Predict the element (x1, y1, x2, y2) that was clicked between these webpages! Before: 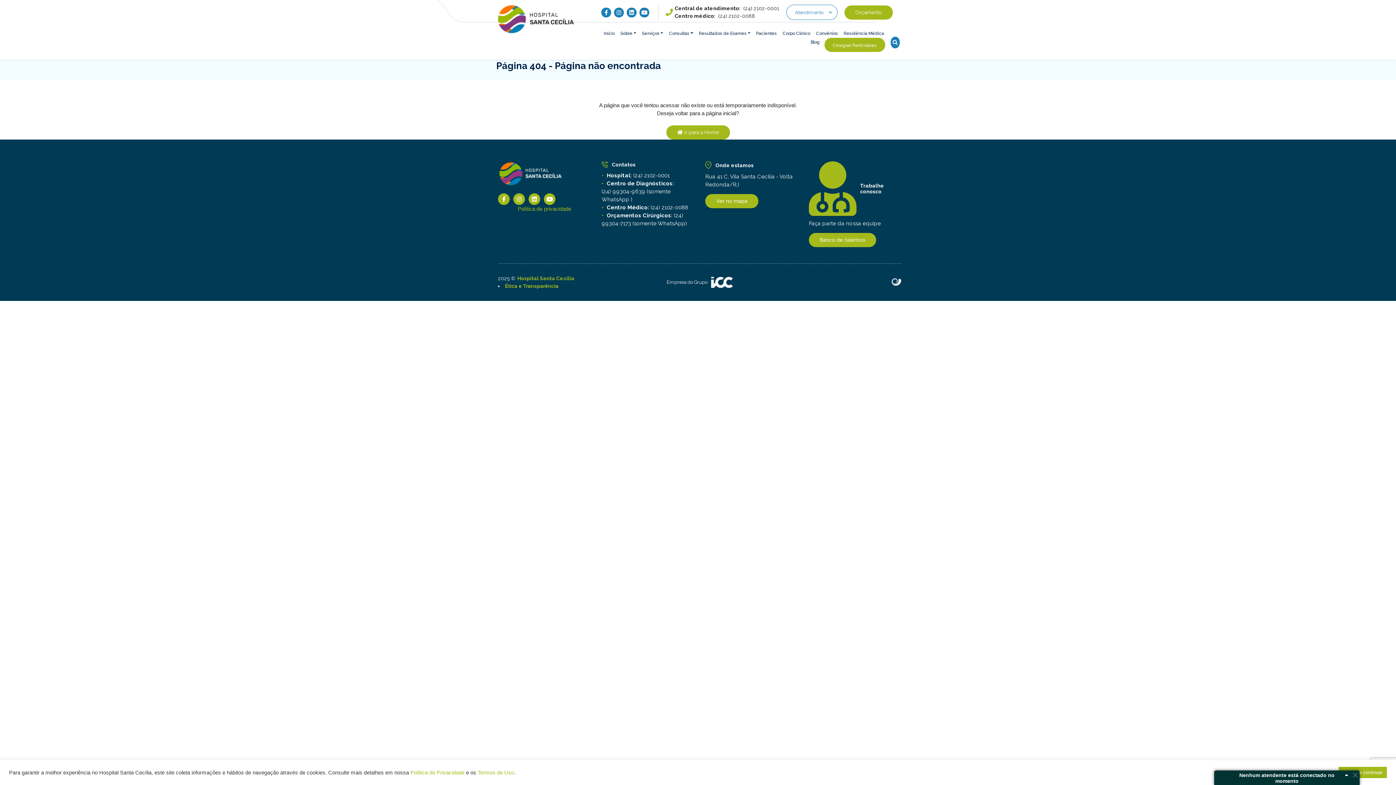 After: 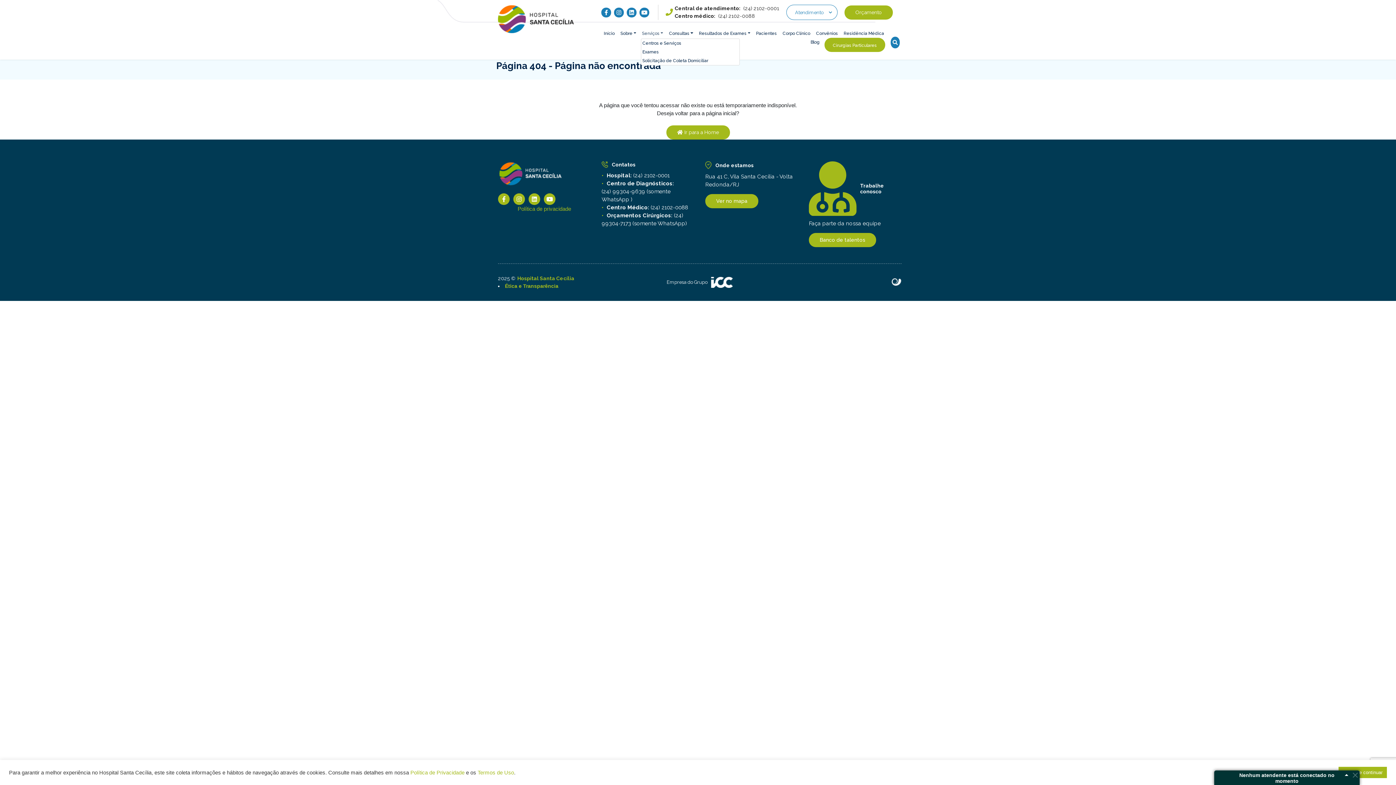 Action: label: Serviços bbox: (641, 29, 664, 37)